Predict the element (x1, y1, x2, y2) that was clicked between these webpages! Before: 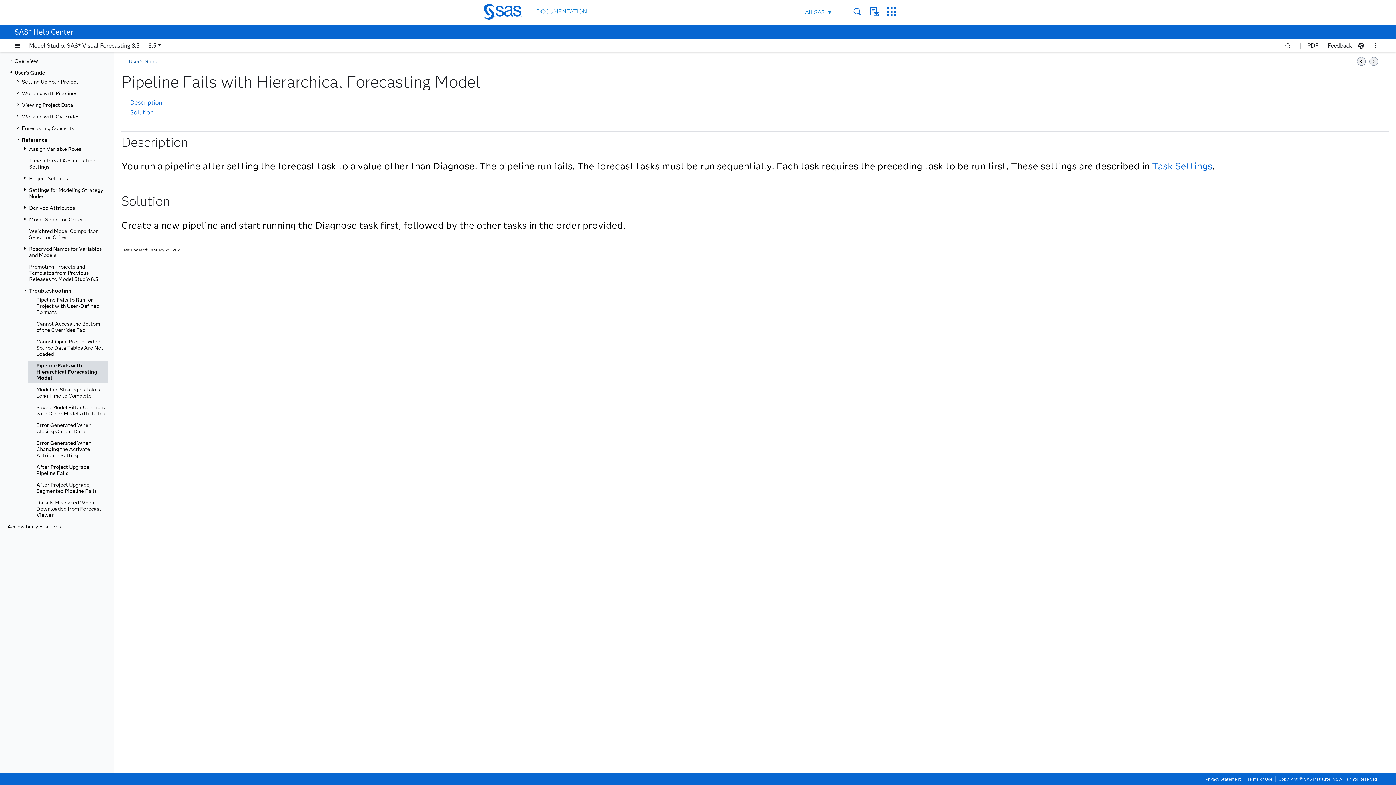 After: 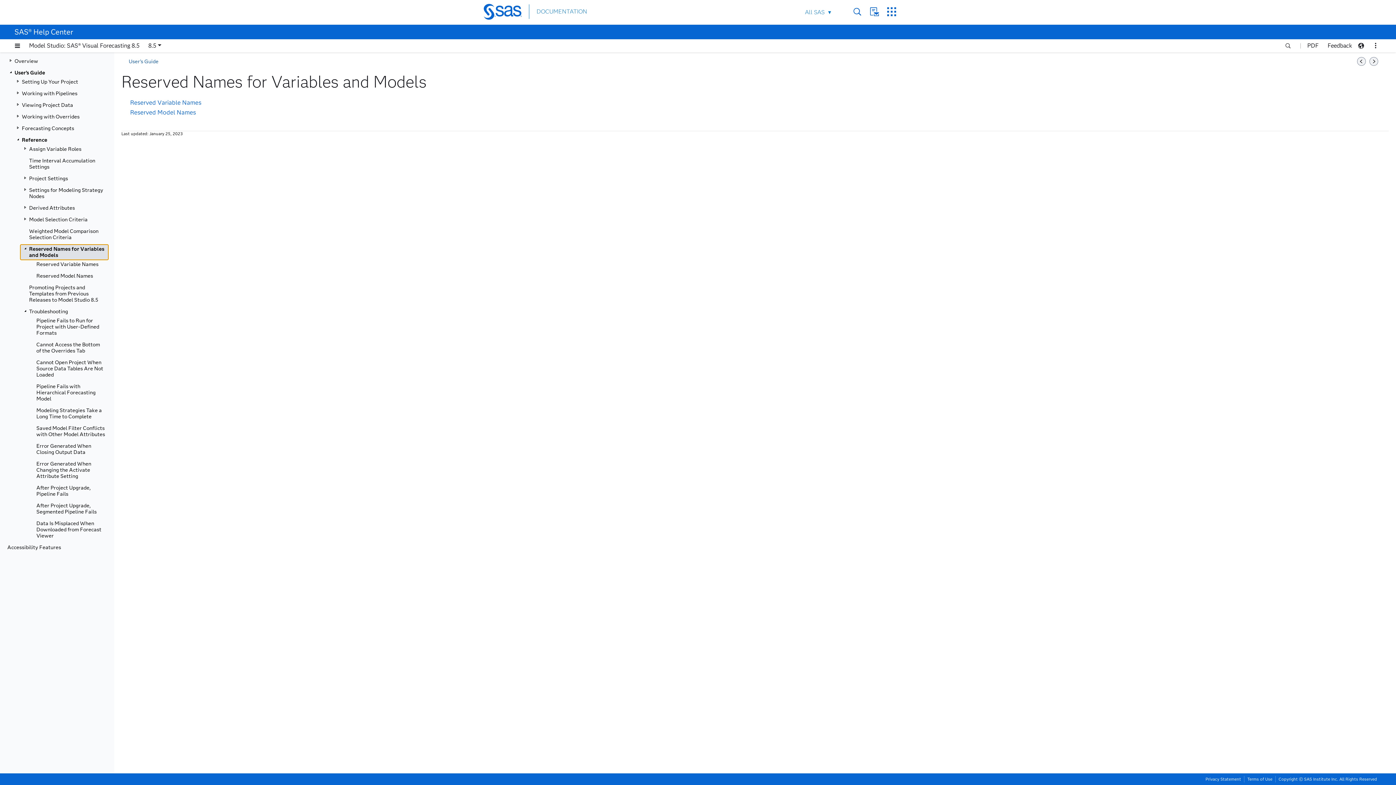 Action: label: Reserved Names for Variables and Models bbox: (29, 244, 108, 260)